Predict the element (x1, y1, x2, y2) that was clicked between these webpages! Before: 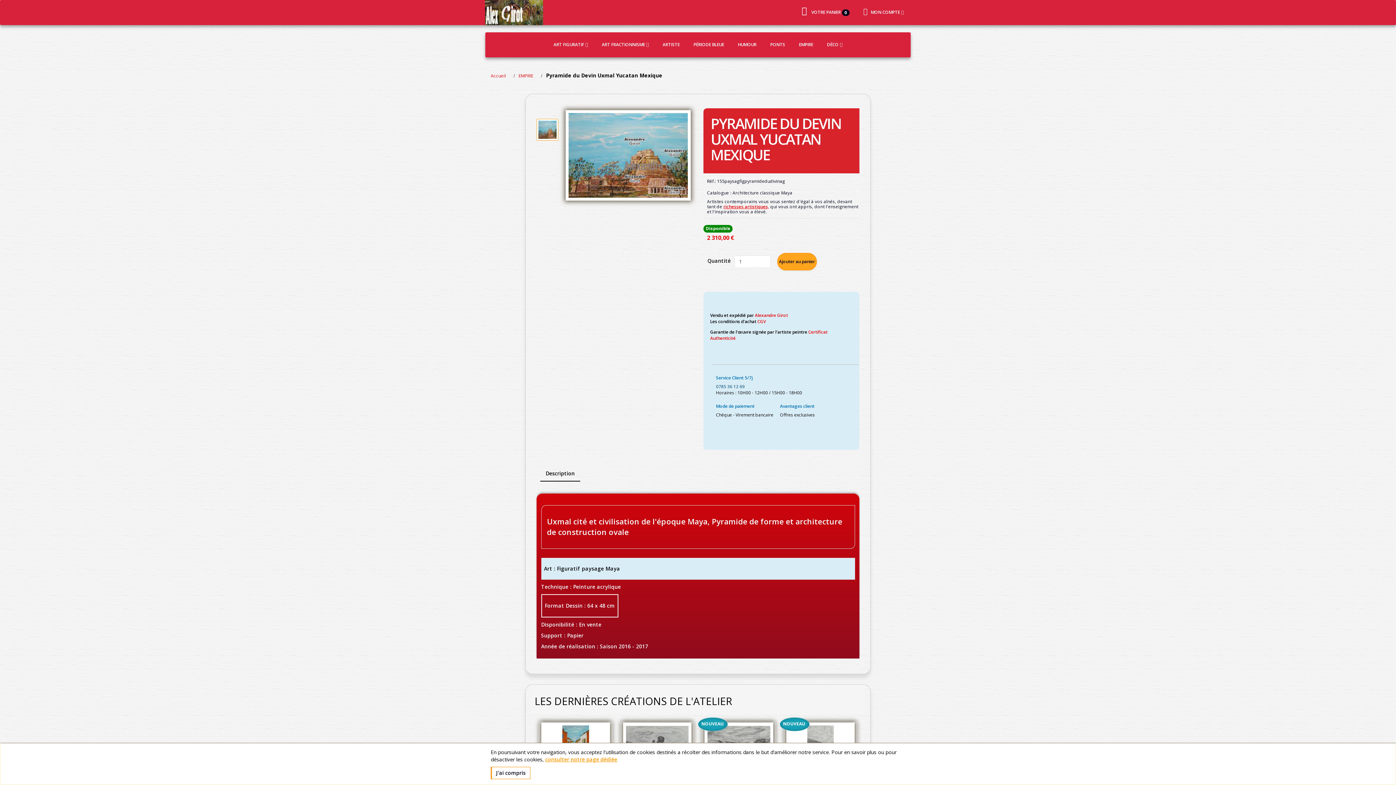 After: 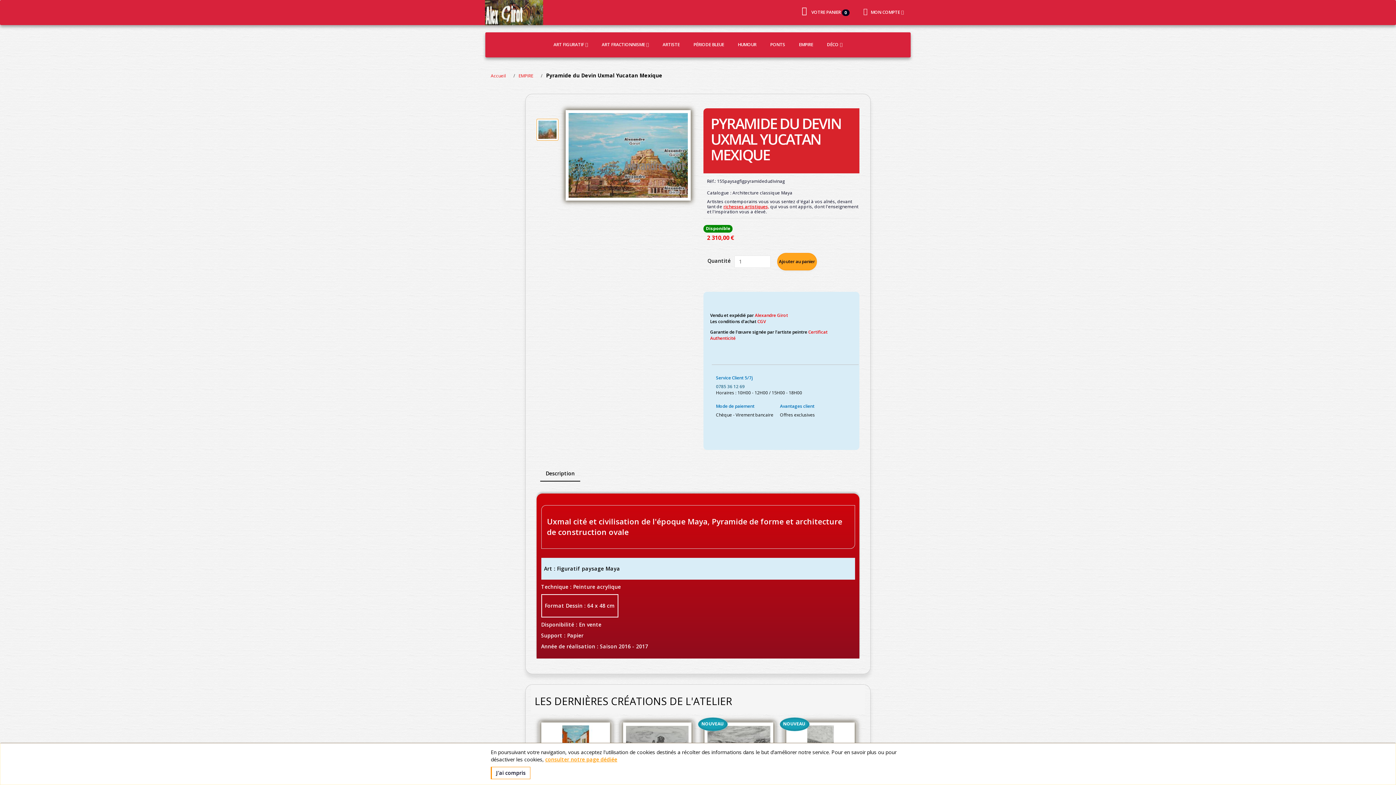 Action: bbox: (536, 118, 558, 140)